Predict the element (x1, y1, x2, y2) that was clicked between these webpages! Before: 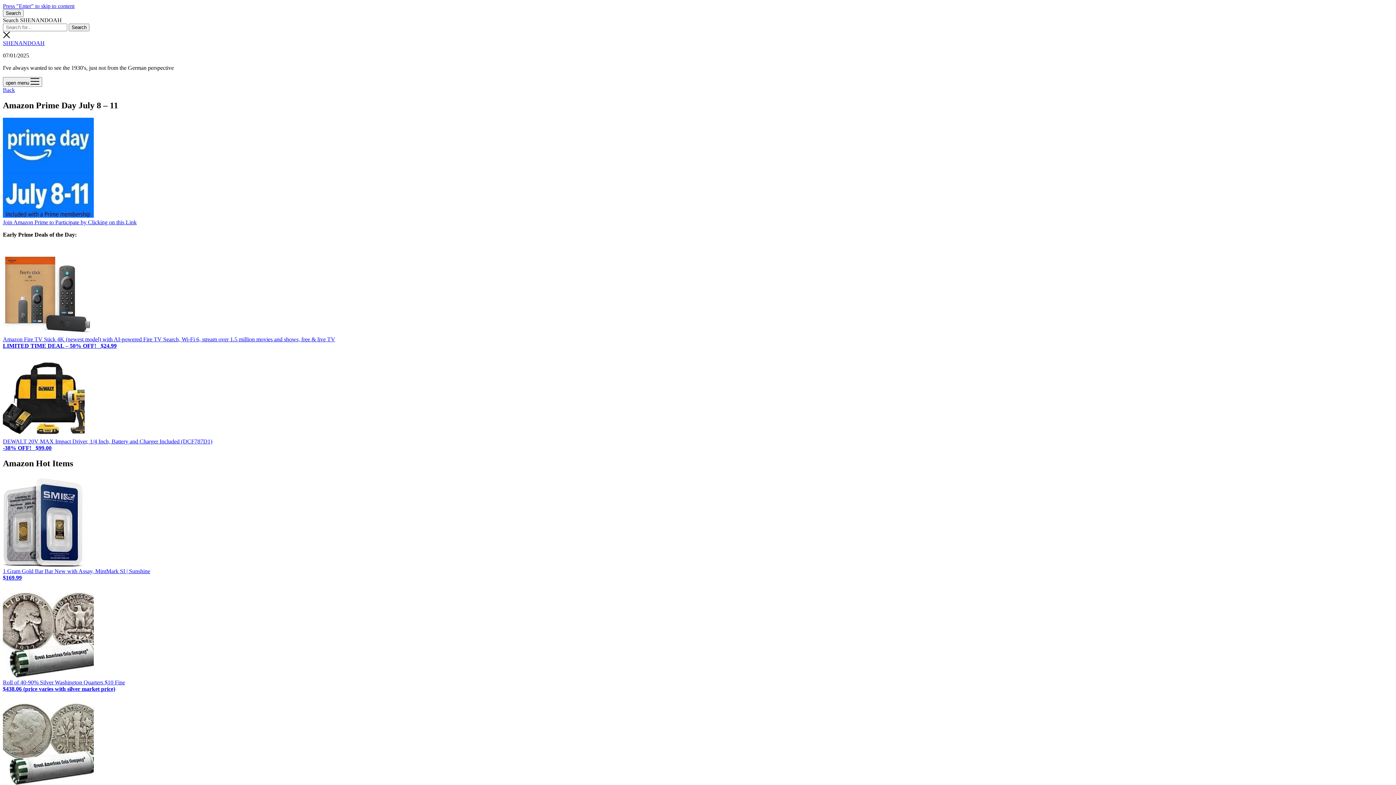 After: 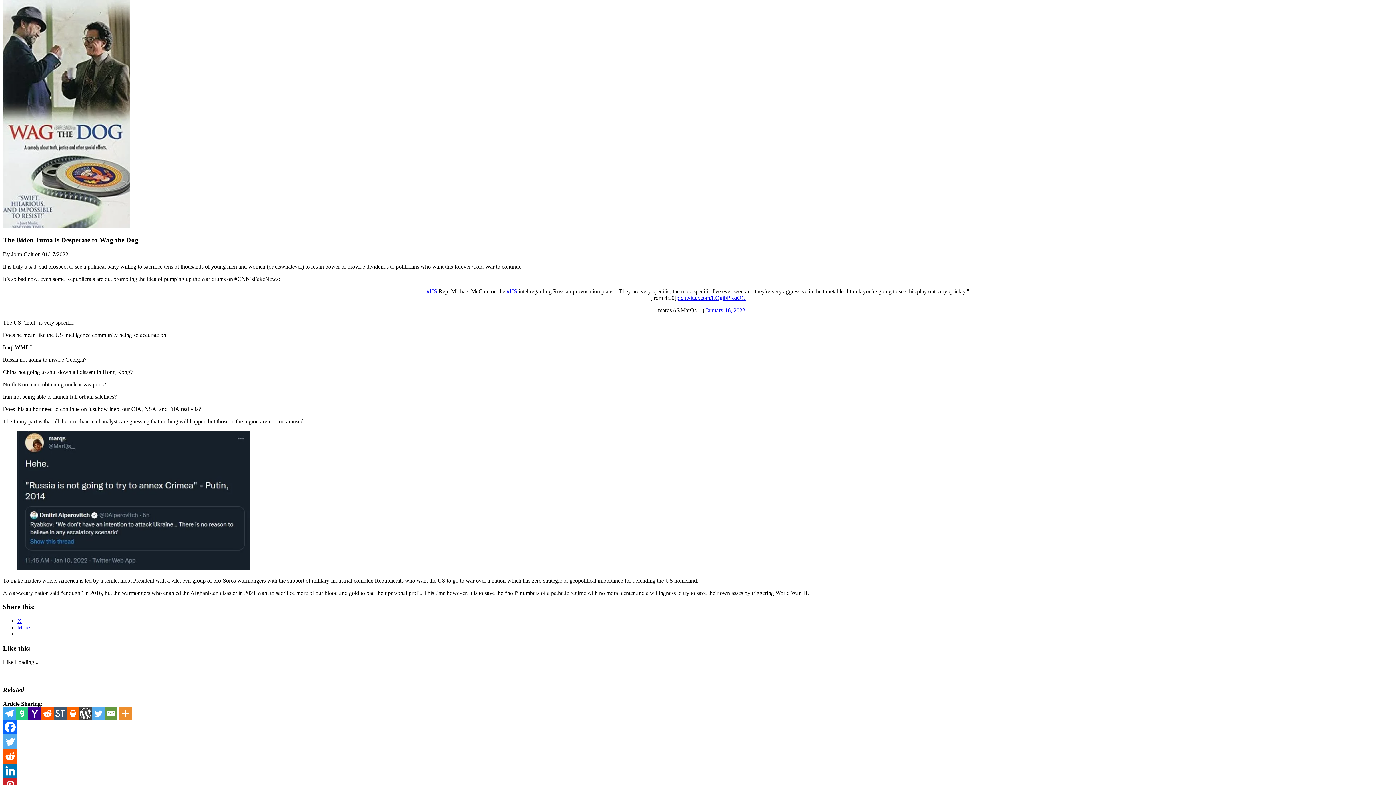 Action: bbox: (2, 2, 74, 9) label: Press "Enter" to skip to content